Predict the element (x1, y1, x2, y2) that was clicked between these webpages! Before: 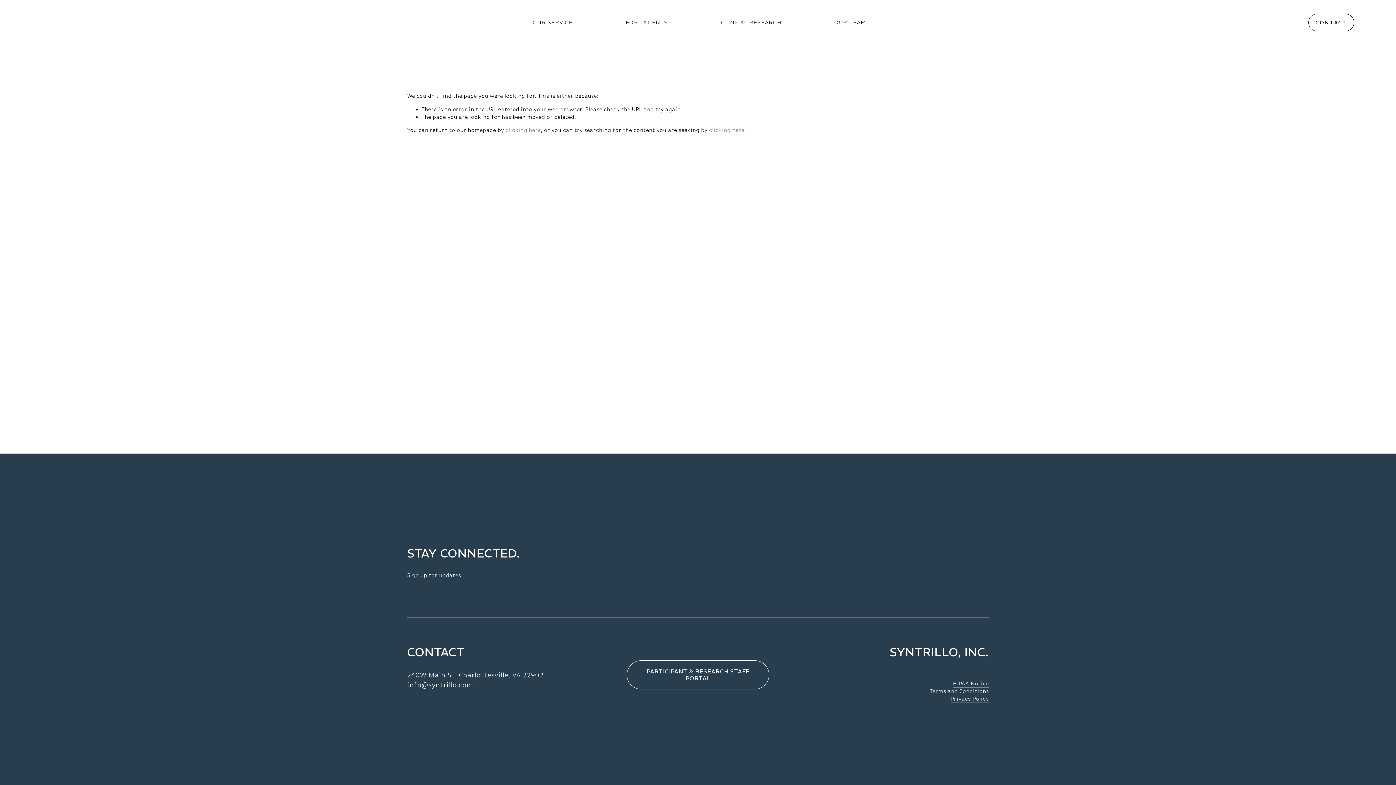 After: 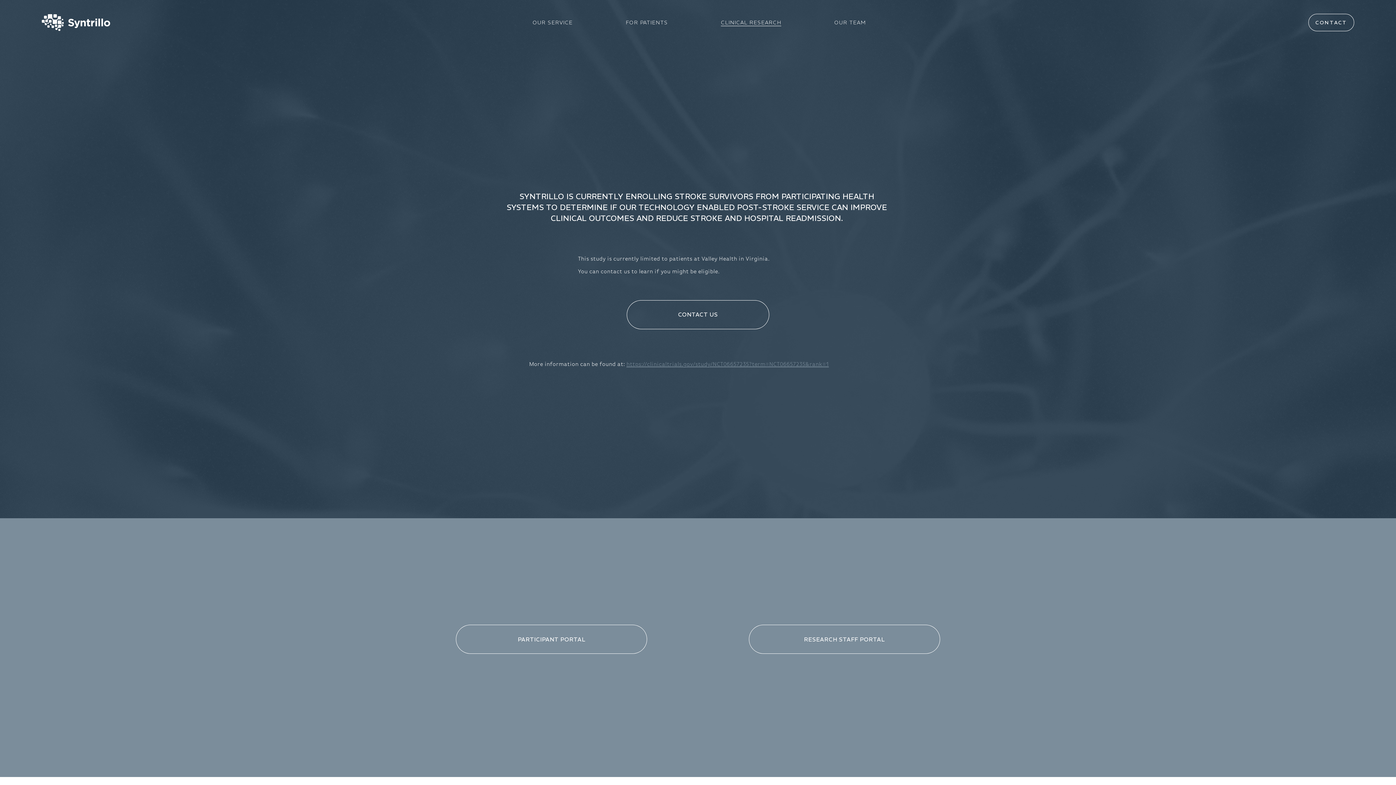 Action: bbox: (721, 18, 781, 27) label: CLINICAL RESEARCH